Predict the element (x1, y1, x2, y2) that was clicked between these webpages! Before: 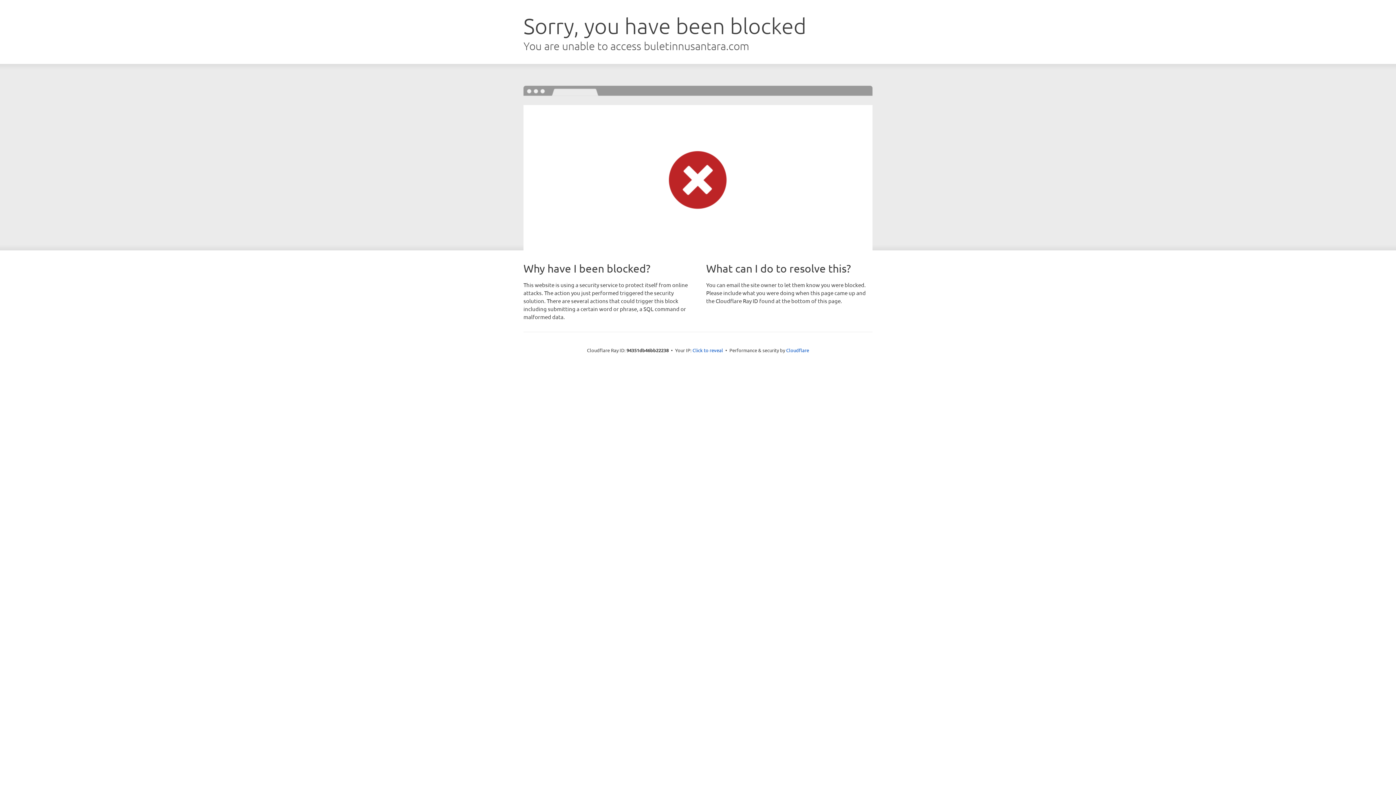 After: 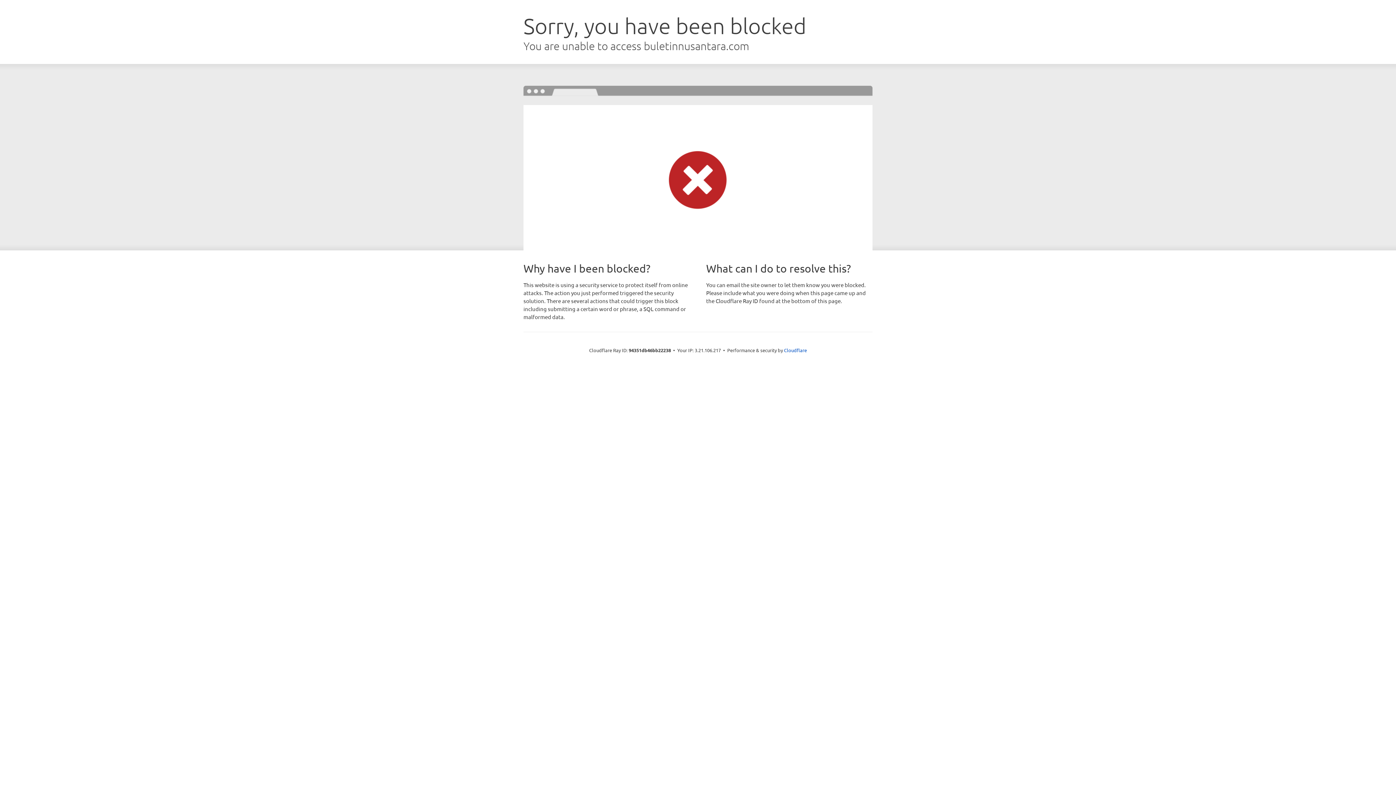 Action: bbox: (692, 346, 723, 353) label: Click to reveal